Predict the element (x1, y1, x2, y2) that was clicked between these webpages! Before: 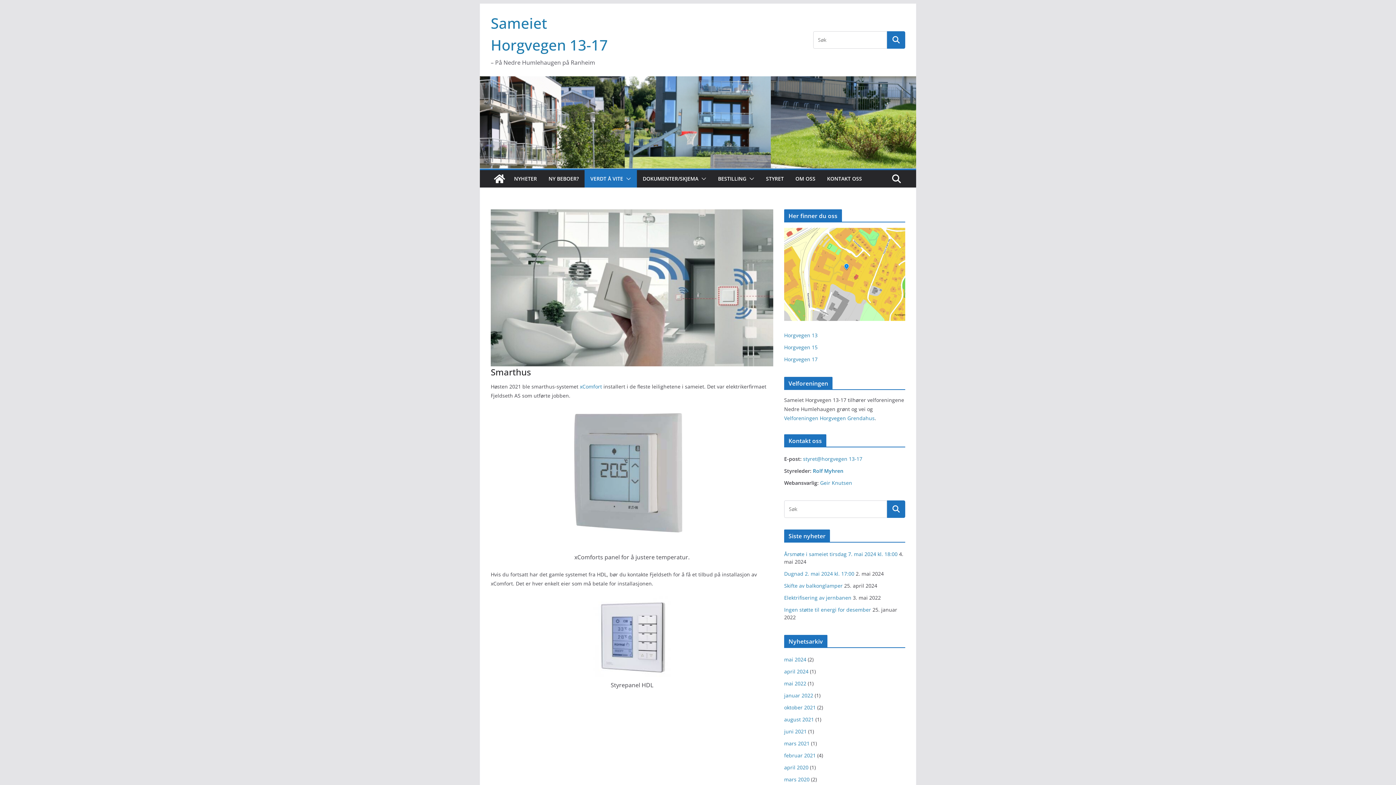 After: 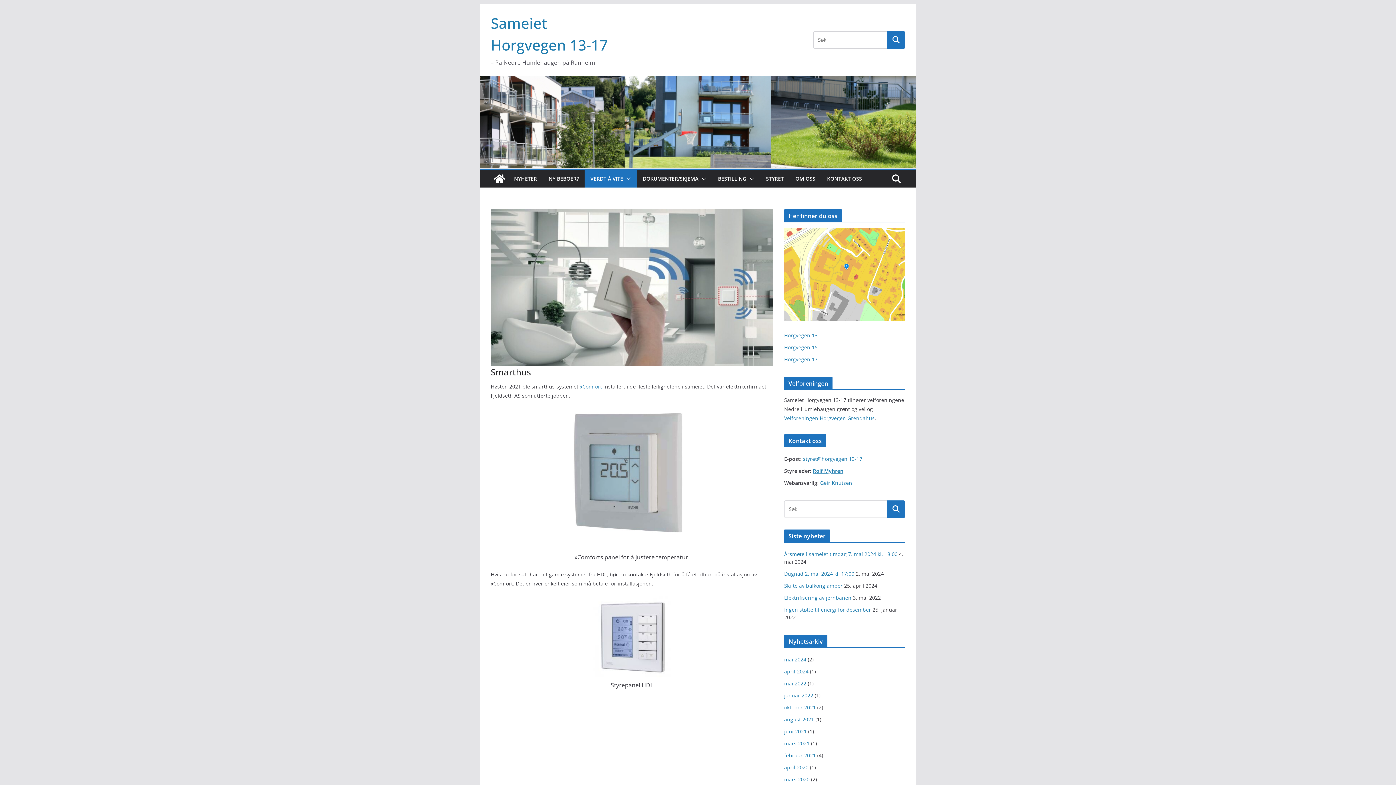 Action: bbox: (813, 467, 843, 474) label: Rolf Myhren